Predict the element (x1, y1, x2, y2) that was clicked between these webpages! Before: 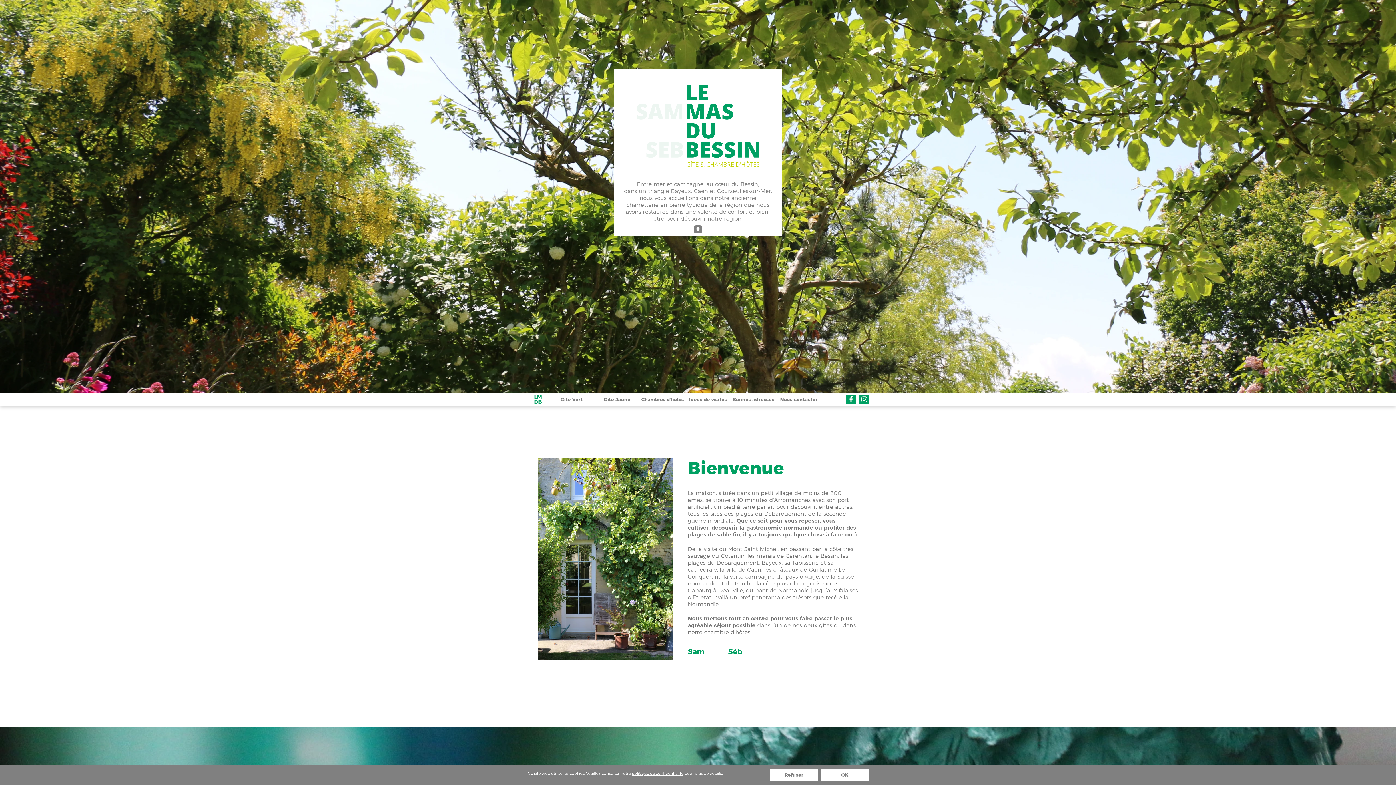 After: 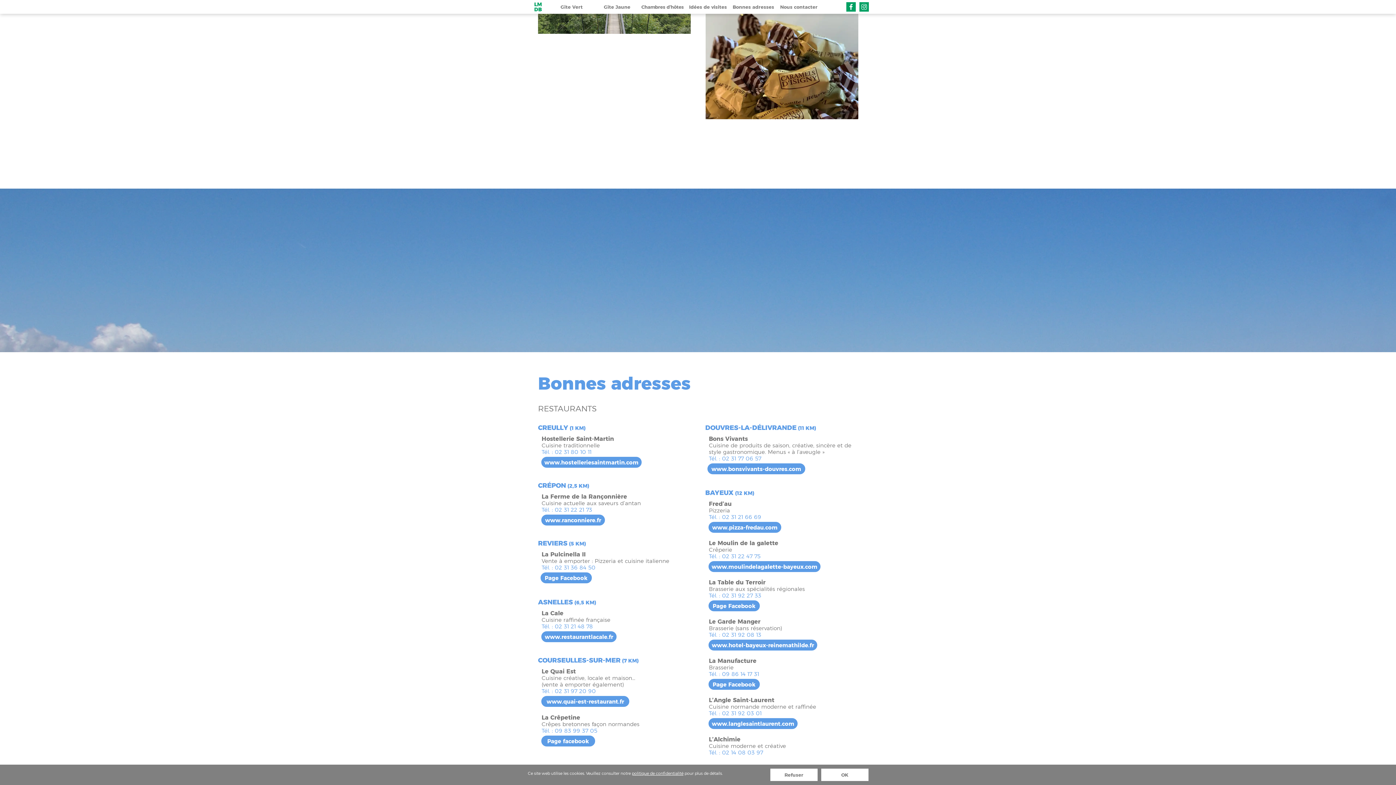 Action: label: Nous contacter bbox: (776, 392, 821, 406)